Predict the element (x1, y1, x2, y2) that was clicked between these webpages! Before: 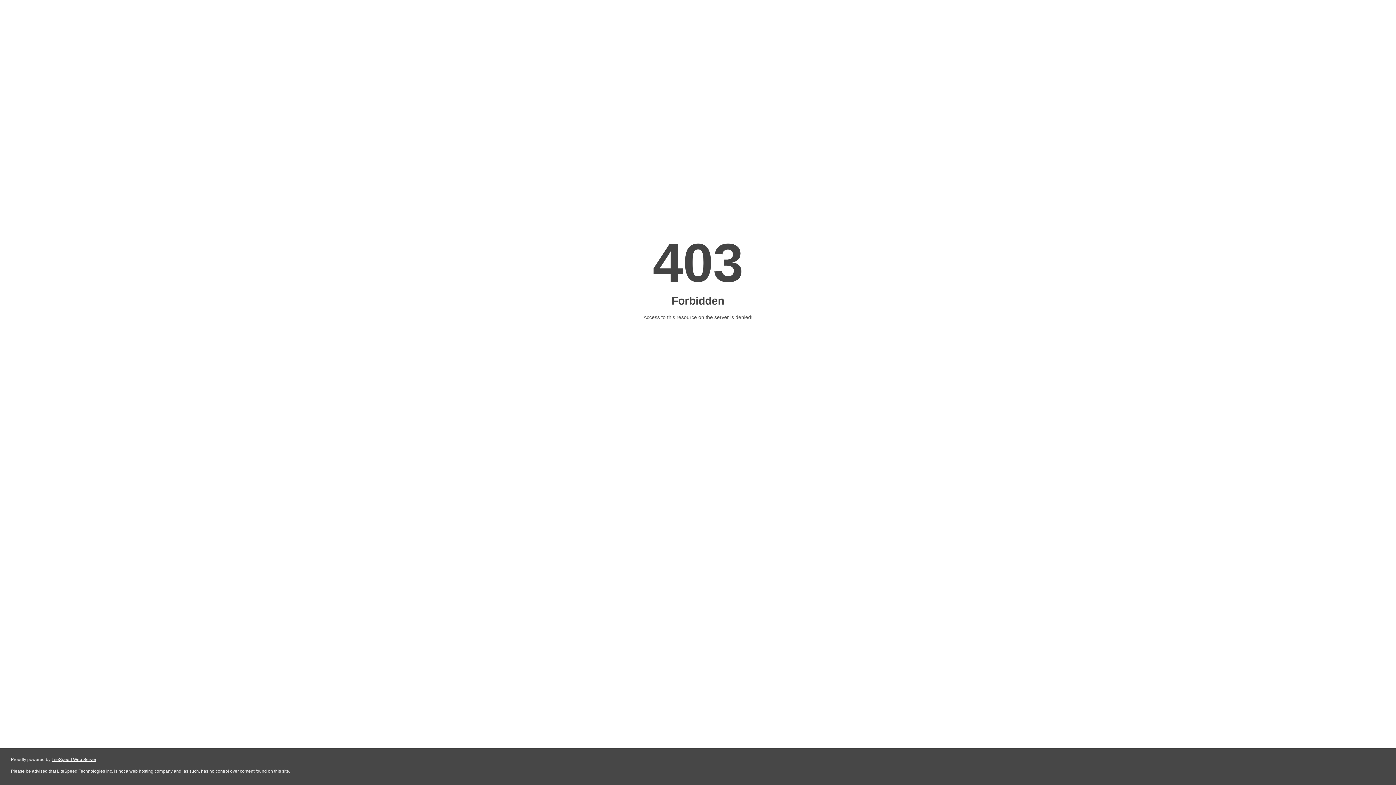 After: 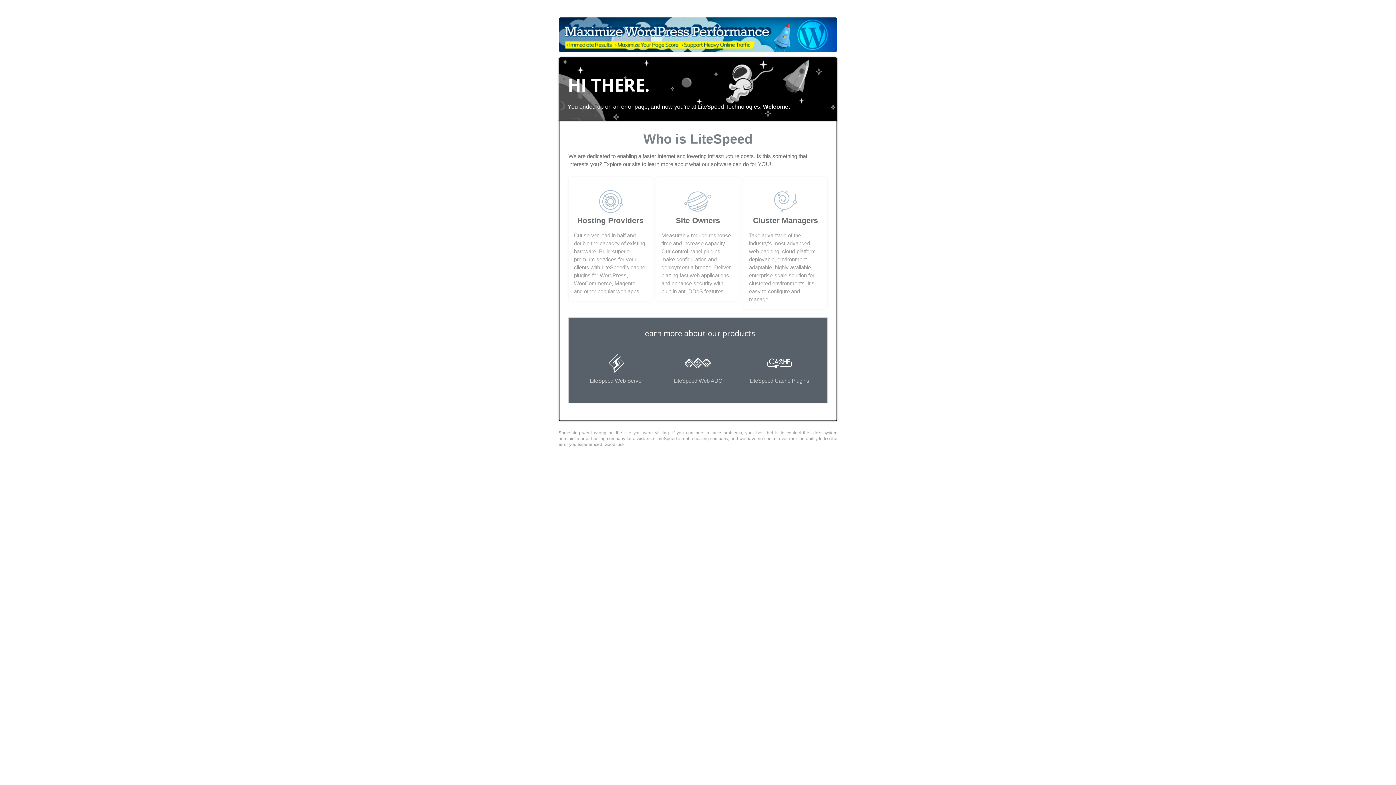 Action: bbox: (51, 757, 96, 762) label: LiteSpeed Web Server